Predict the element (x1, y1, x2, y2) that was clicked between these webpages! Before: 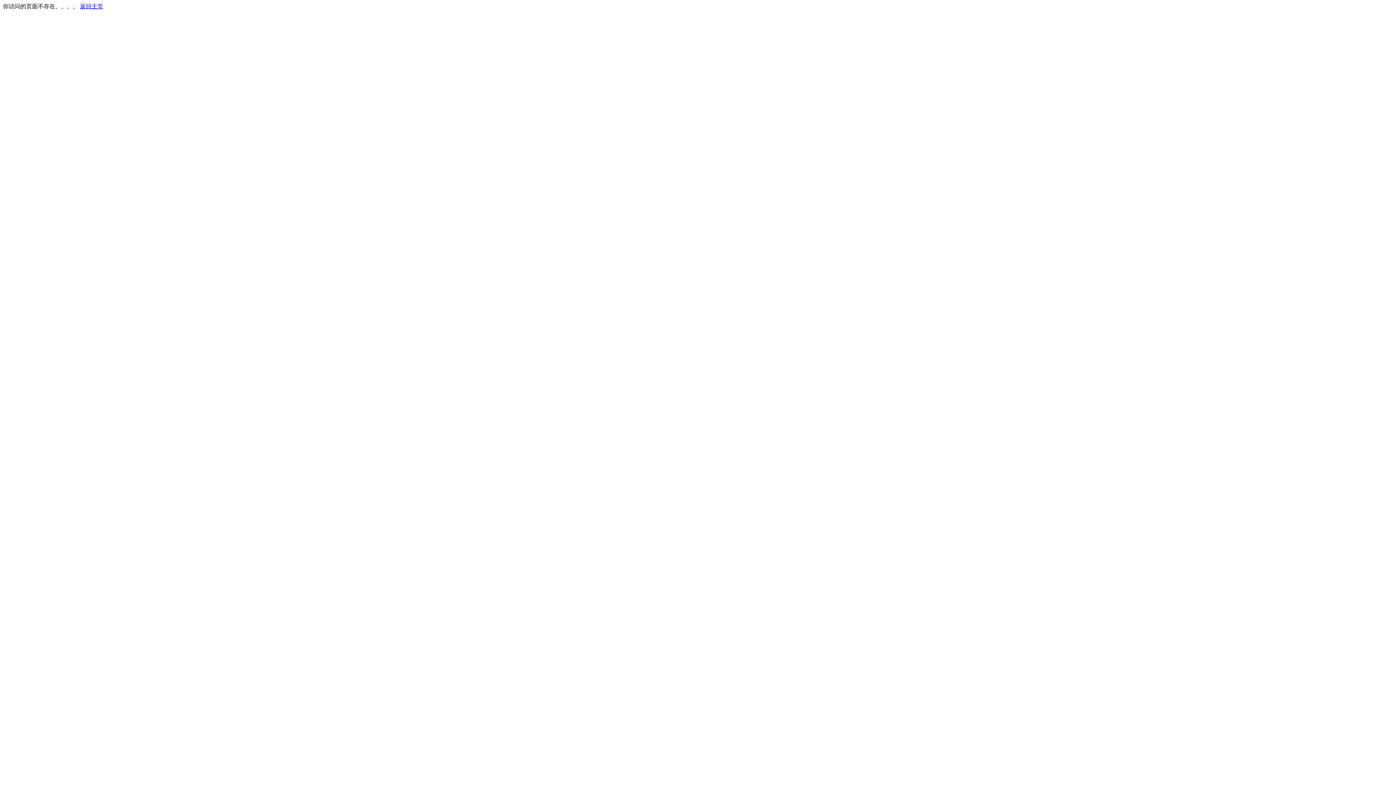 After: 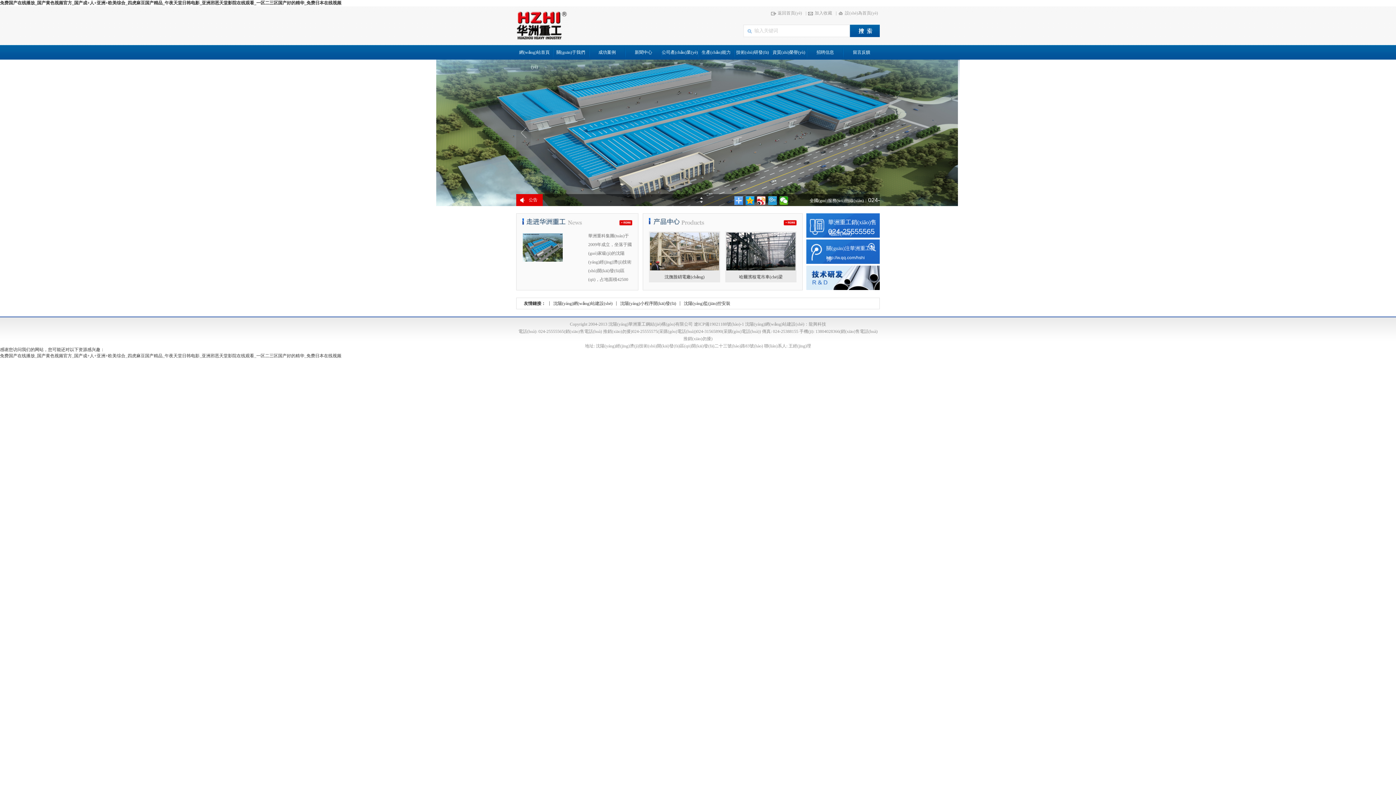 Action: label: 返回主页 bbox: (80, 3, 103, 9)